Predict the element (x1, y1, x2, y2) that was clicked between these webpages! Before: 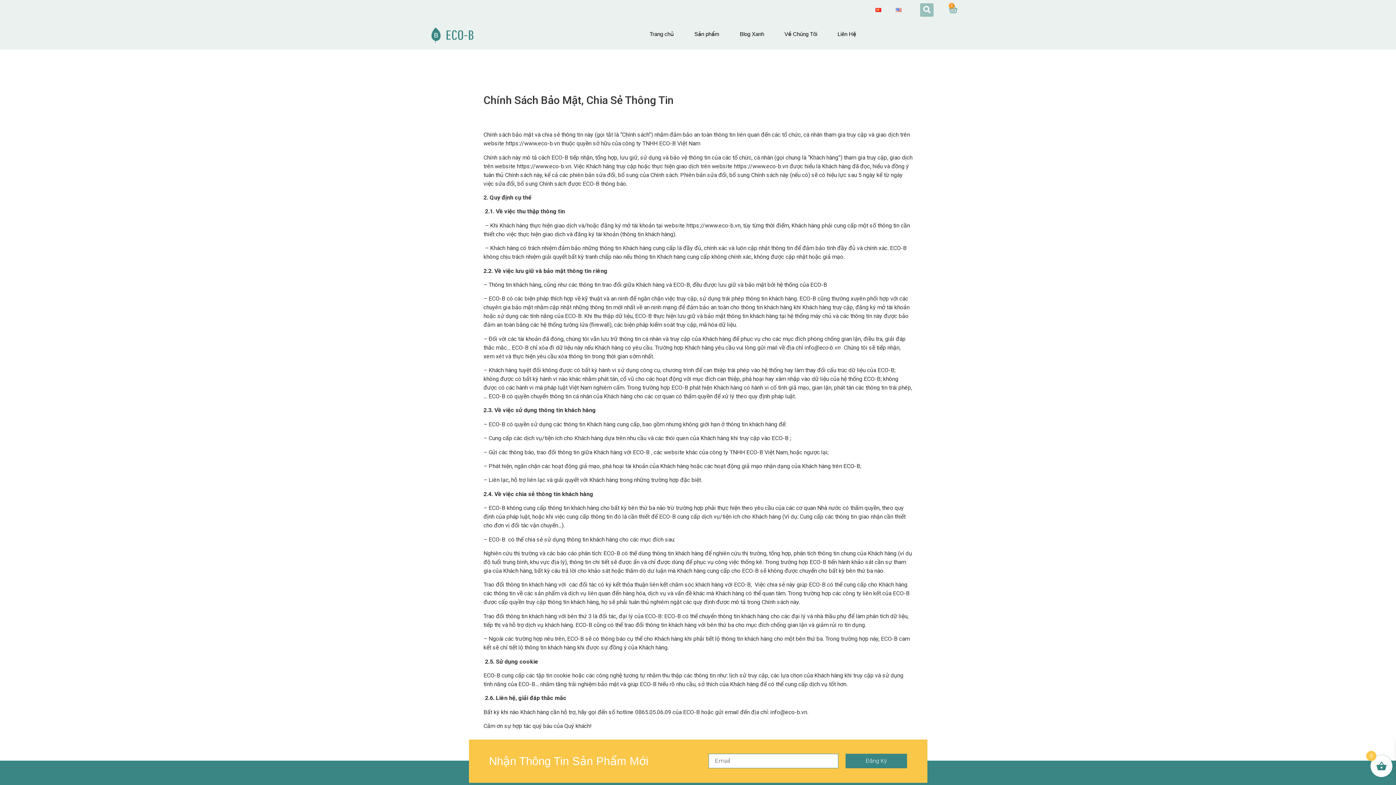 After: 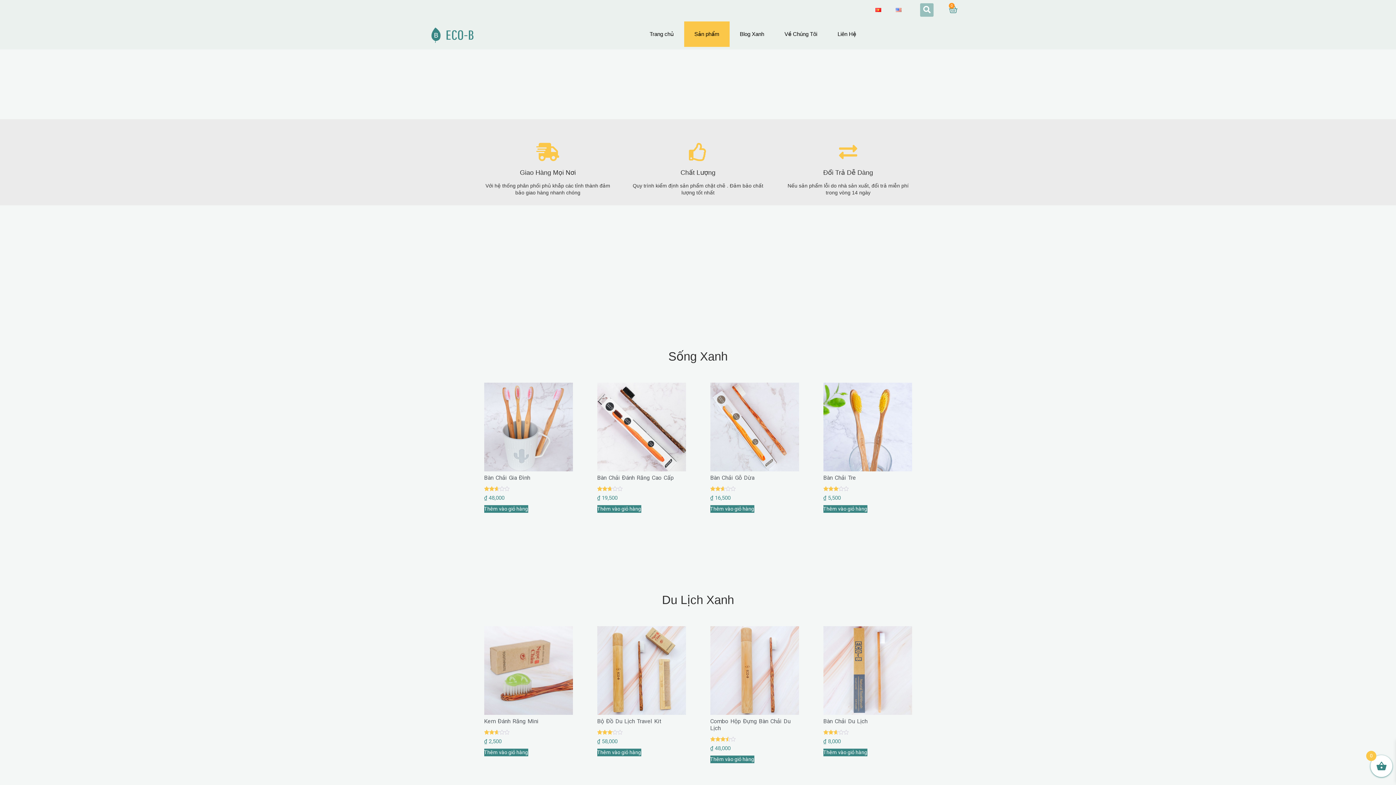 Action: bbox: (684, 21, 729, 46) label: Sản phẩm